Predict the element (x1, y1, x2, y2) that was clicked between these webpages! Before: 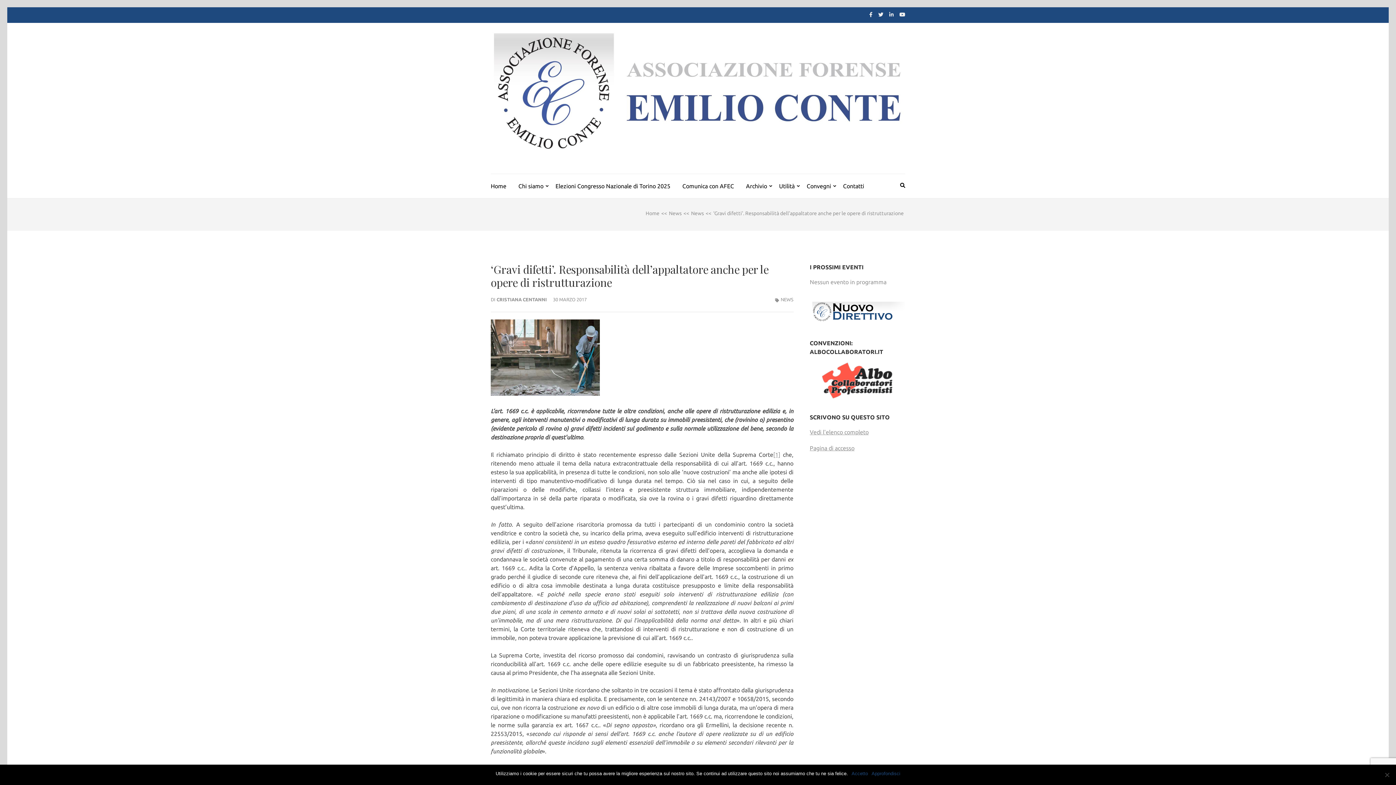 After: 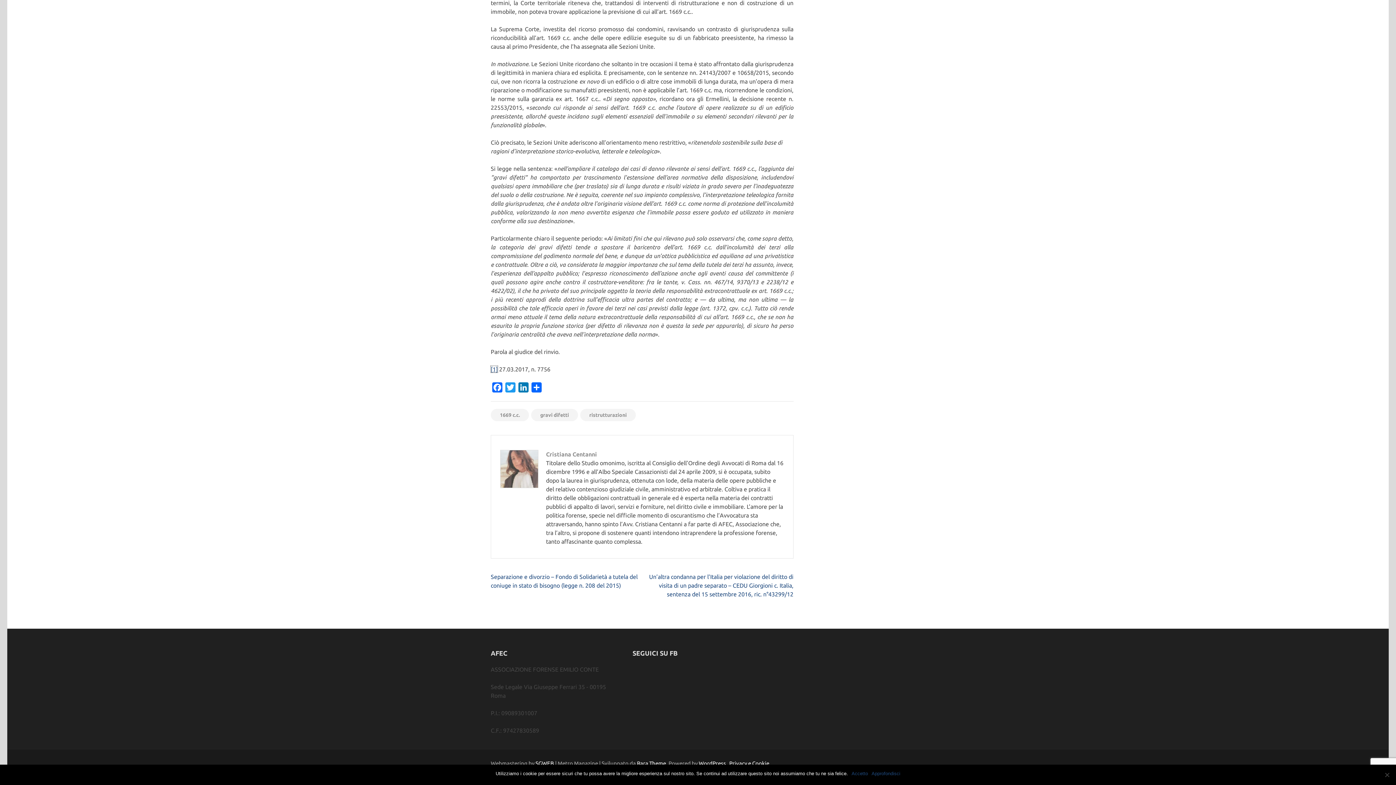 Action: bbox: (773, 451, 780, 458) label: [1]